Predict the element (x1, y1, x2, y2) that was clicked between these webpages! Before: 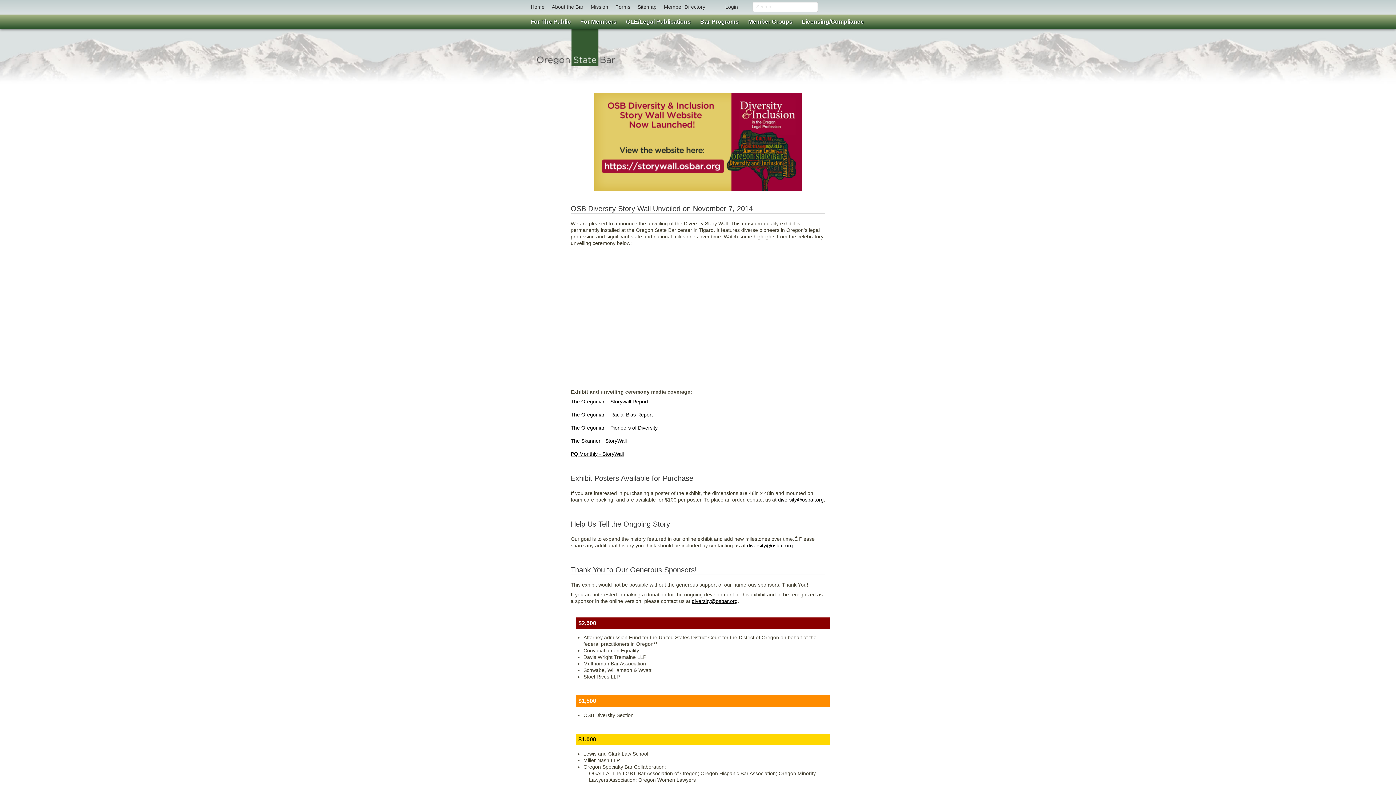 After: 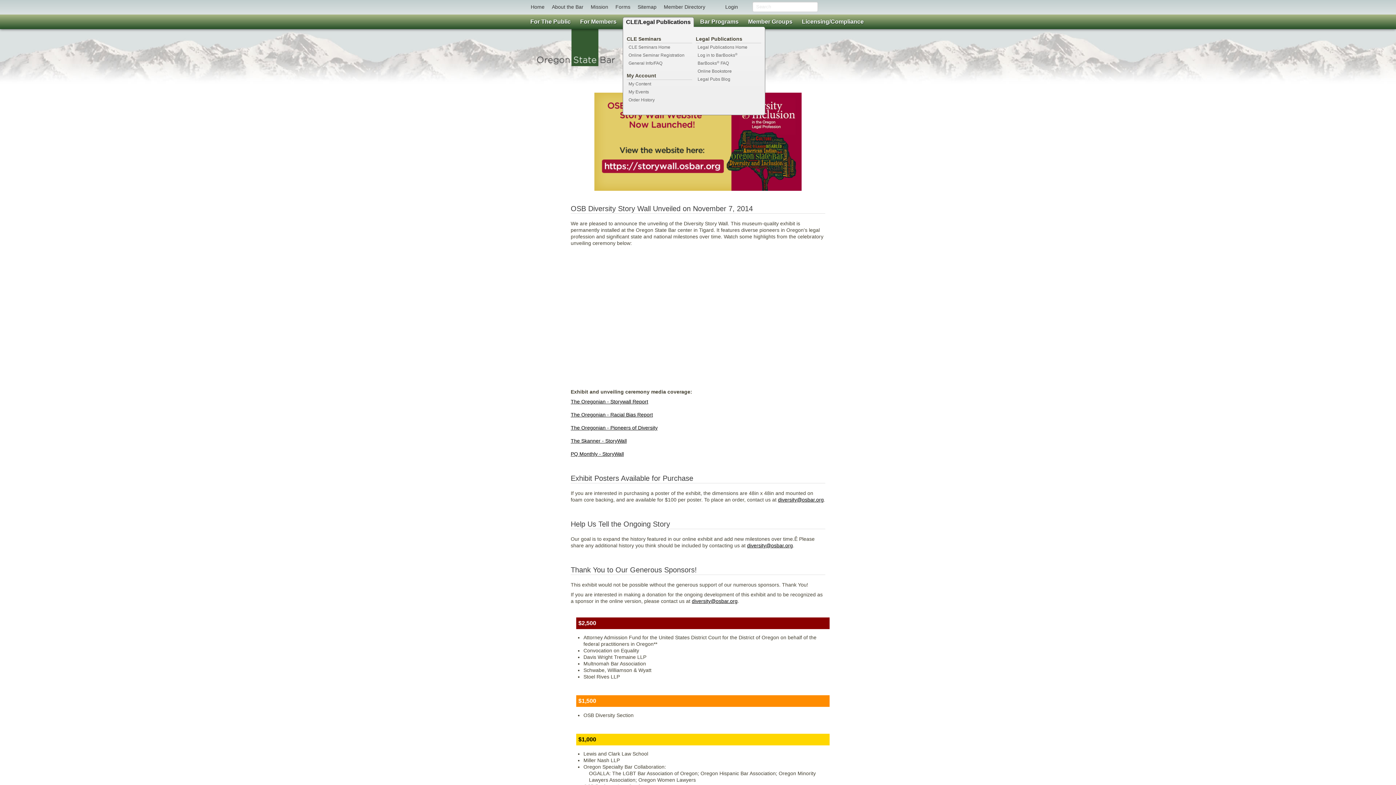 Action: bbox: (624, 18, 692, 25) label: CLE/Legal Publications